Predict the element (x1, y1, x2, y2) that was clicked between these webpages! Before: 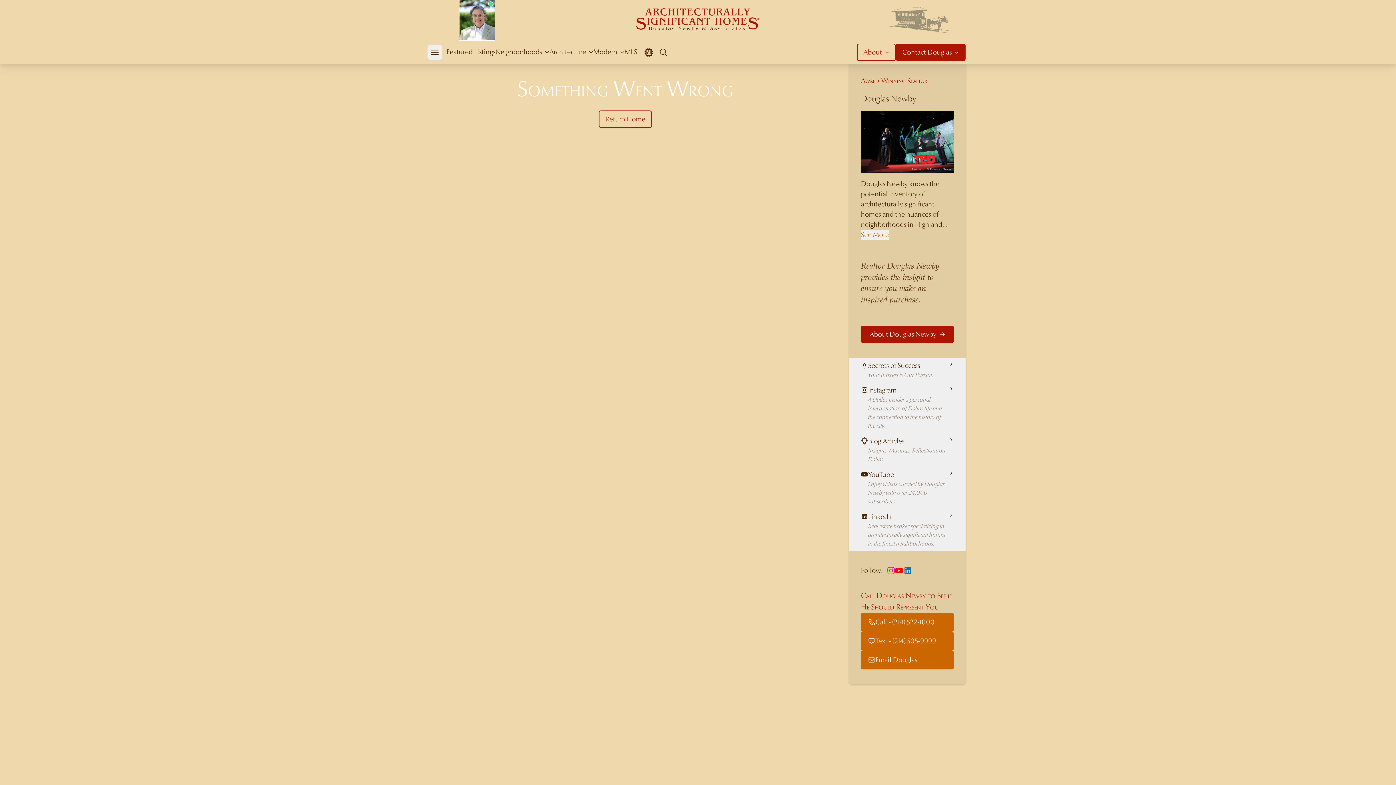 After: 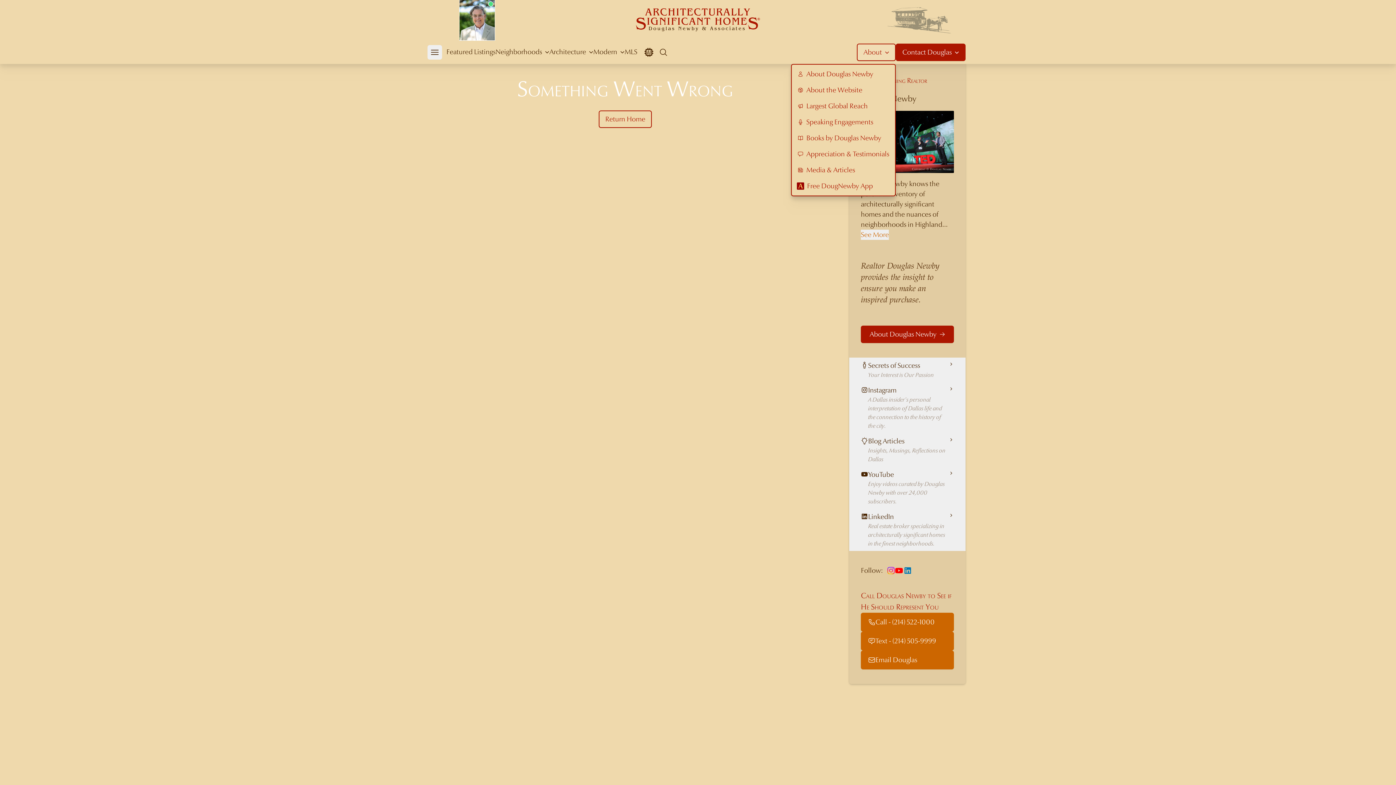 Action: bbox: (857, 43, 896, 61) label: About